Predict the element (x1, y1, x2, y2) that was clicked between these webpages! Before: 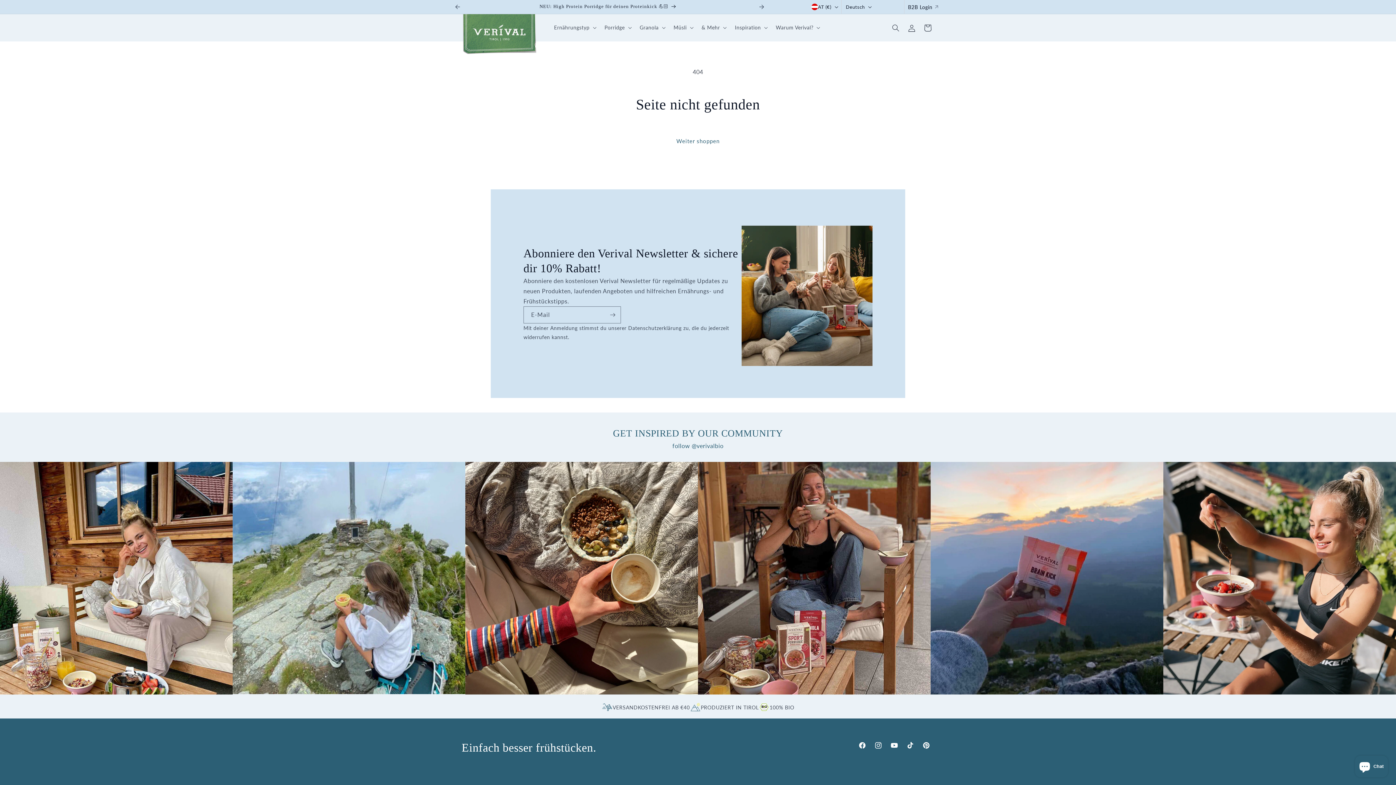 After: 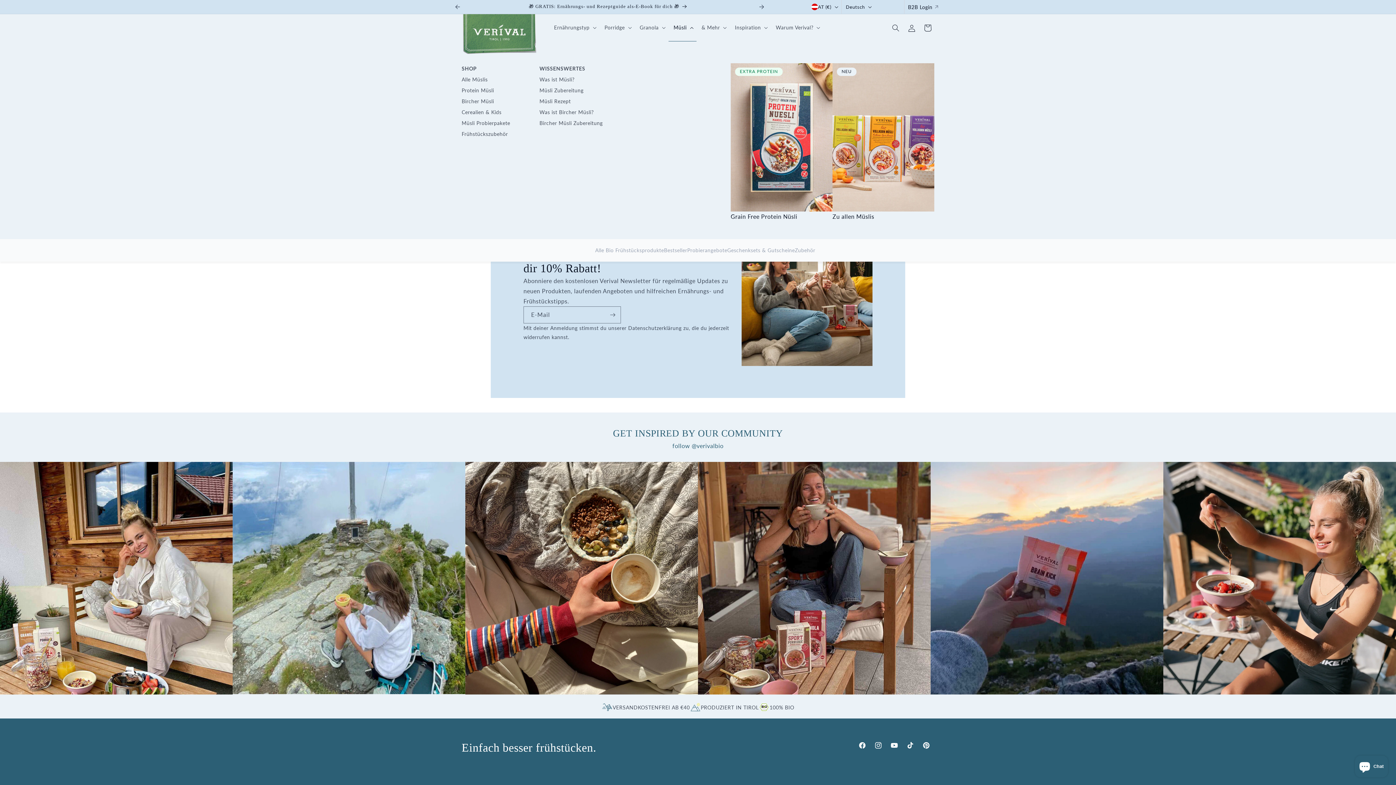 Action: label: Müsli bbox: (668, 14, 696, 41)